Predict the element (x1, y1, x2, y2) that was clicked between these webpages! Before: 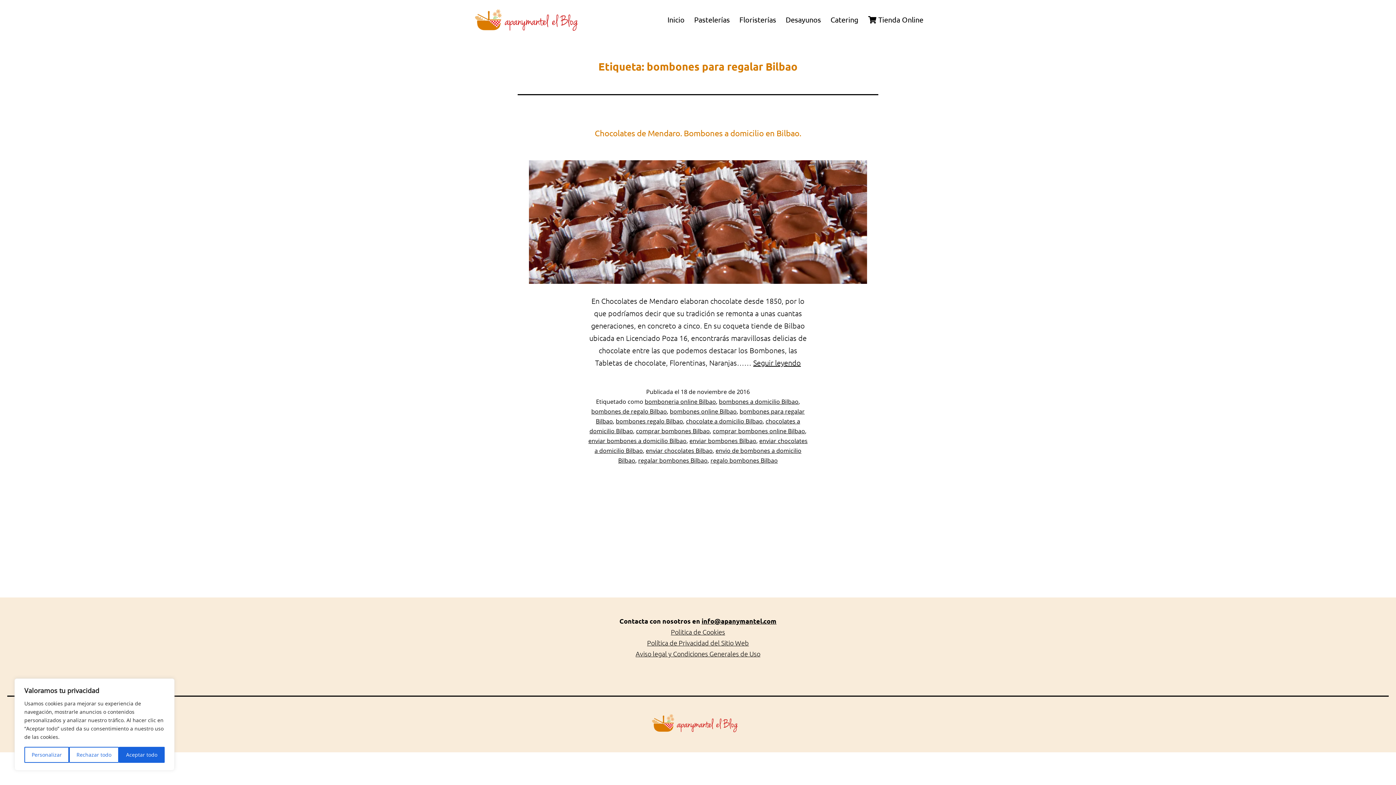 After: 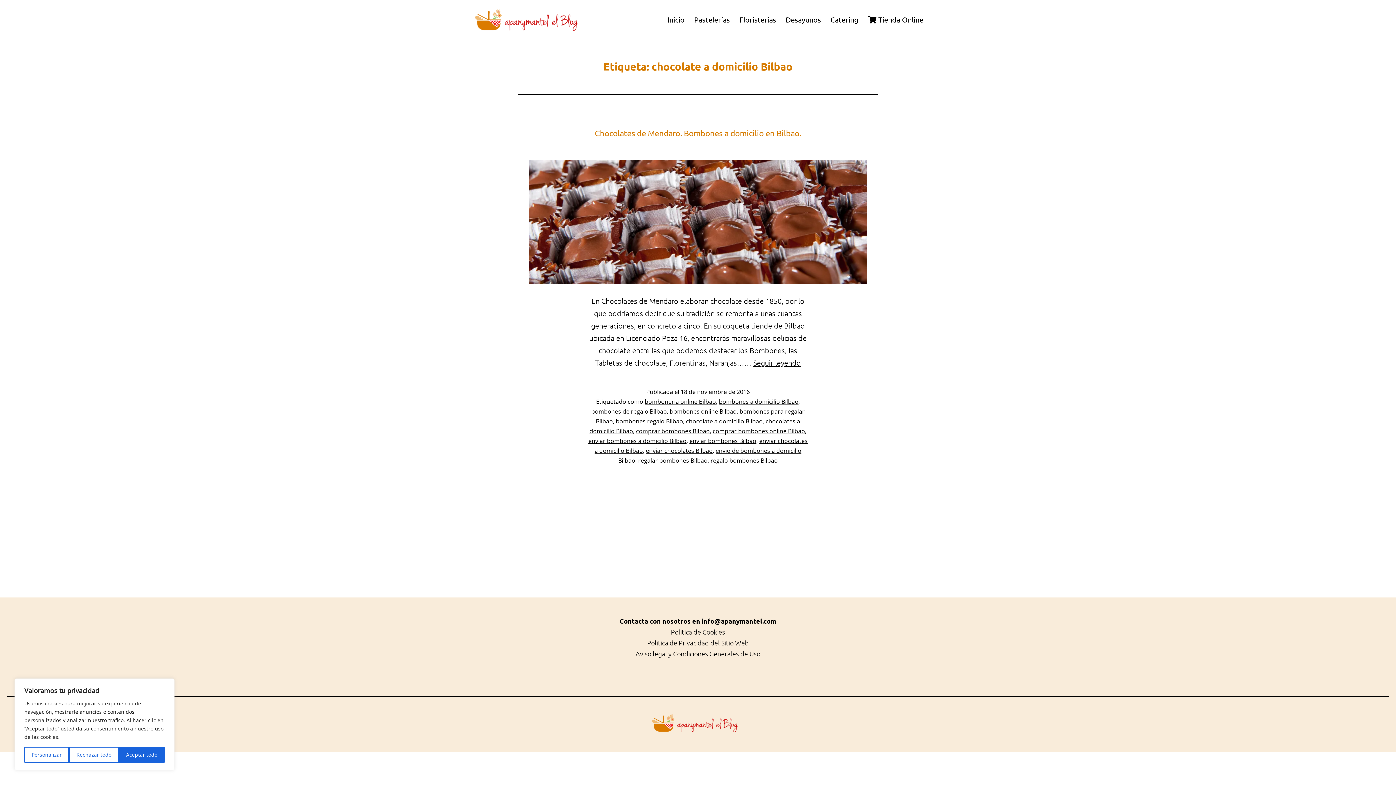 Action: bbox: (686, 417, 762, 425) label: chocolate a domicilio Bilbao